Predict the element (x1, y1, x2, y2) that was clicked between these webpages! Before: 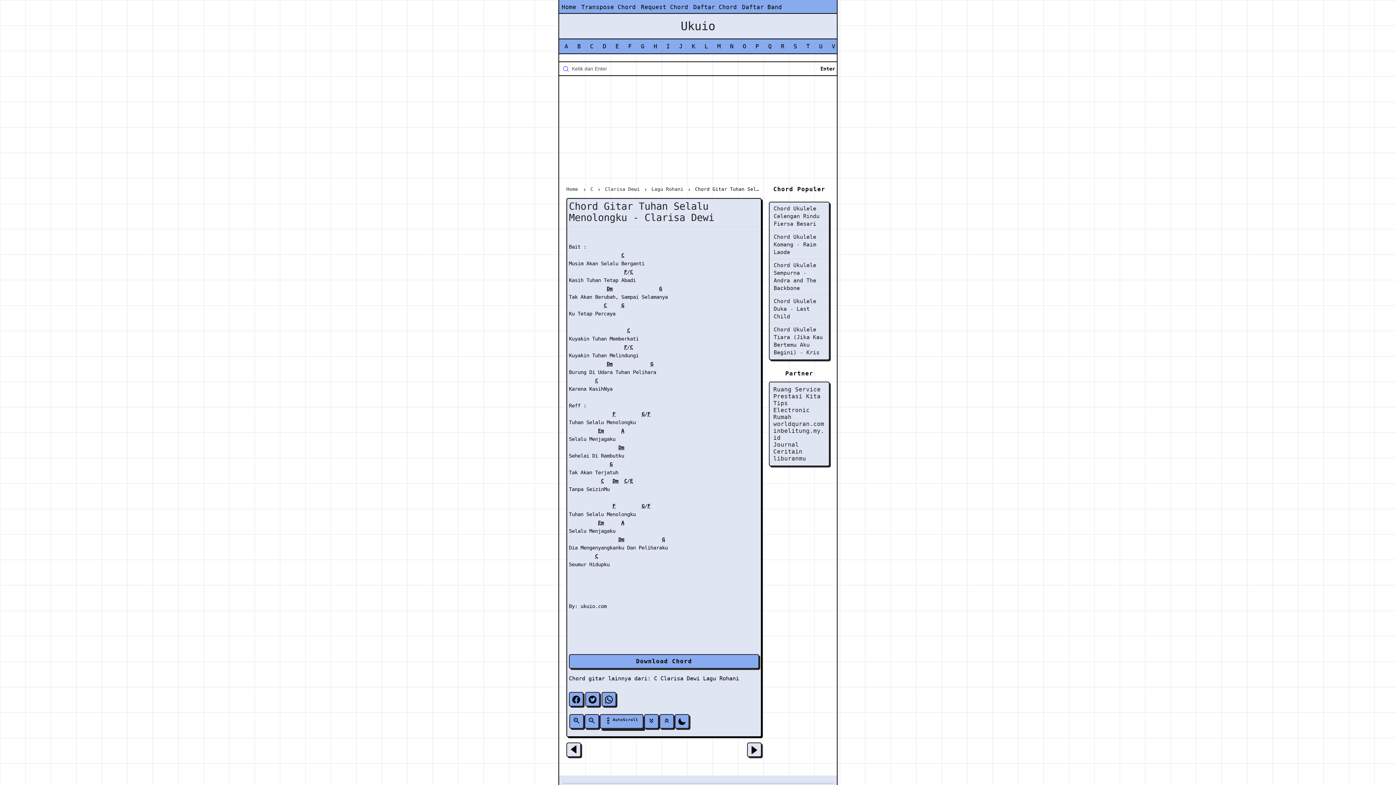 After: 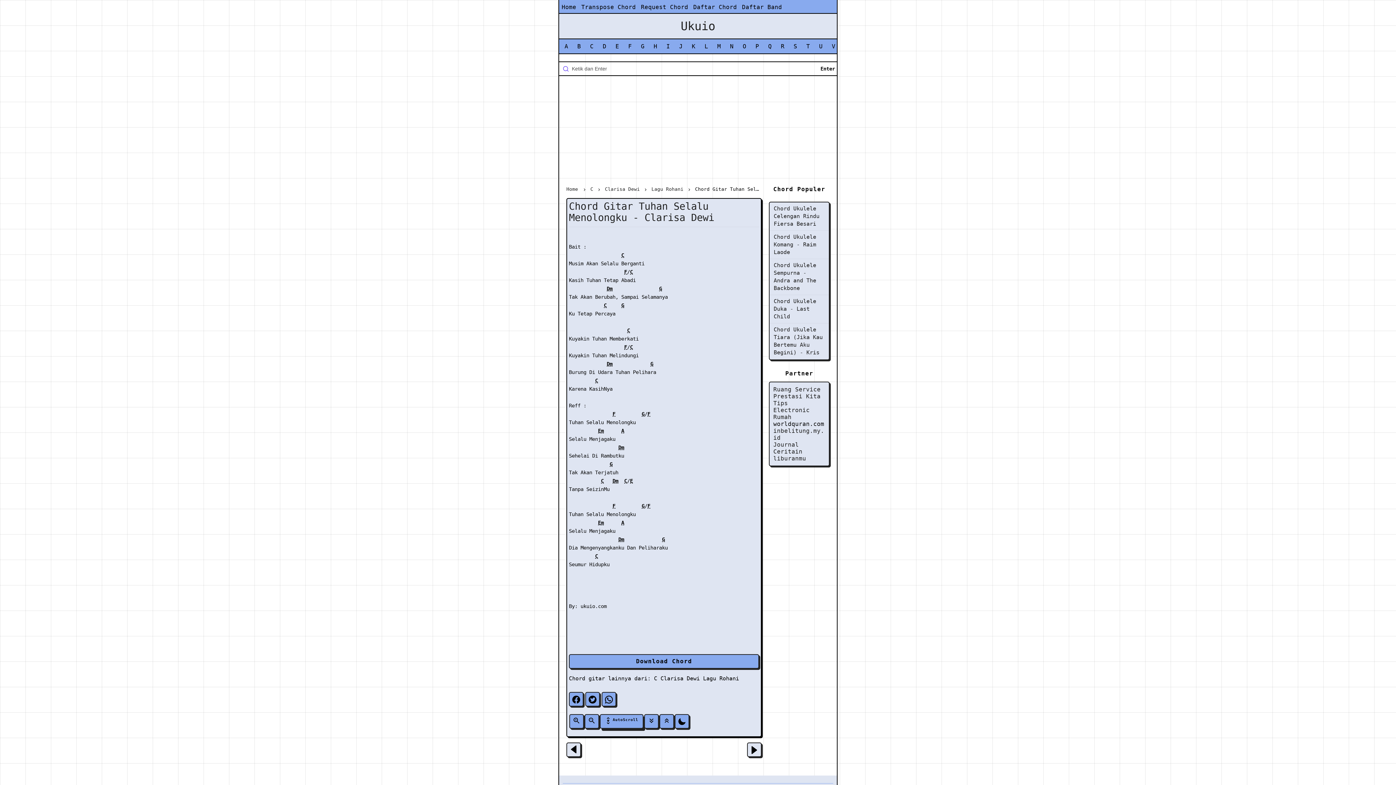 Action: label: worldquran.com bbox: (773, 420, 825, 427)